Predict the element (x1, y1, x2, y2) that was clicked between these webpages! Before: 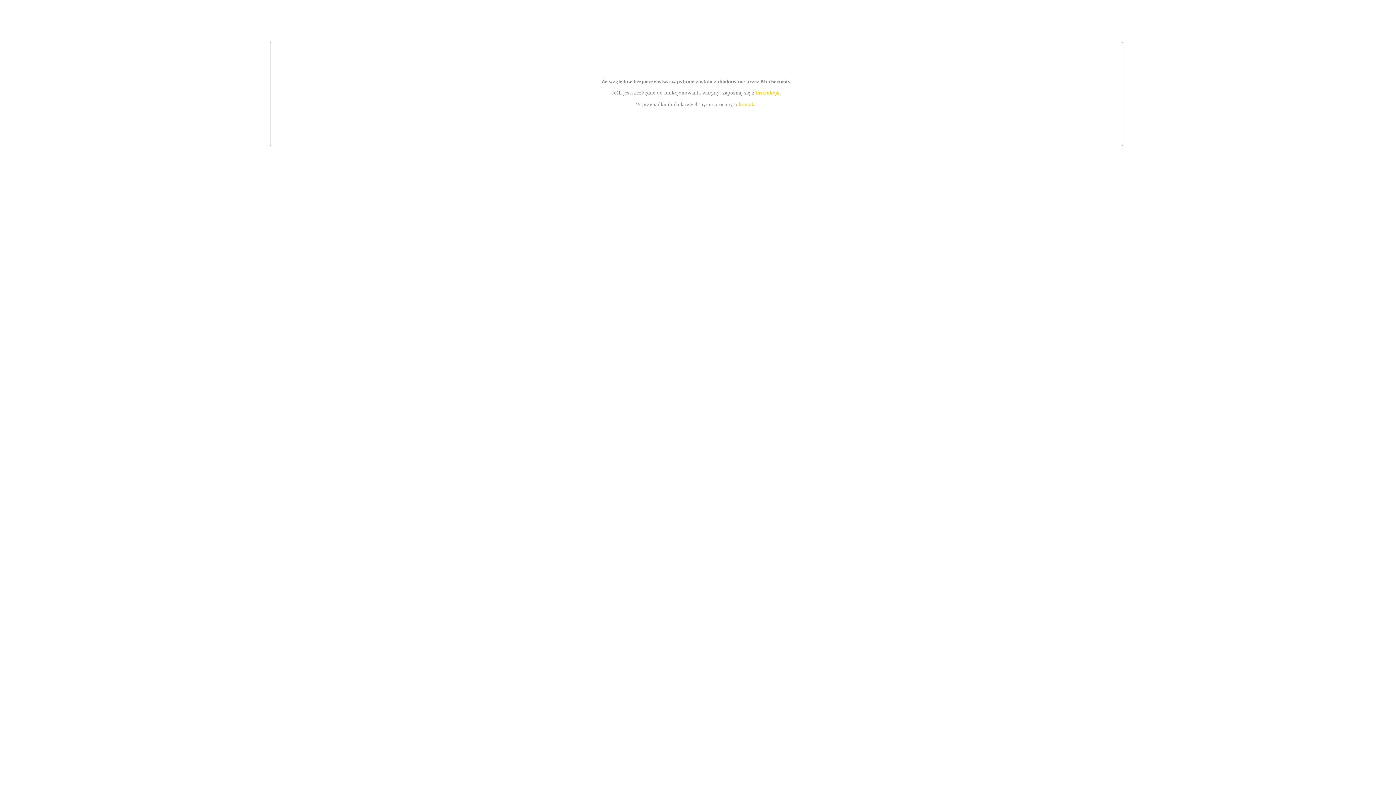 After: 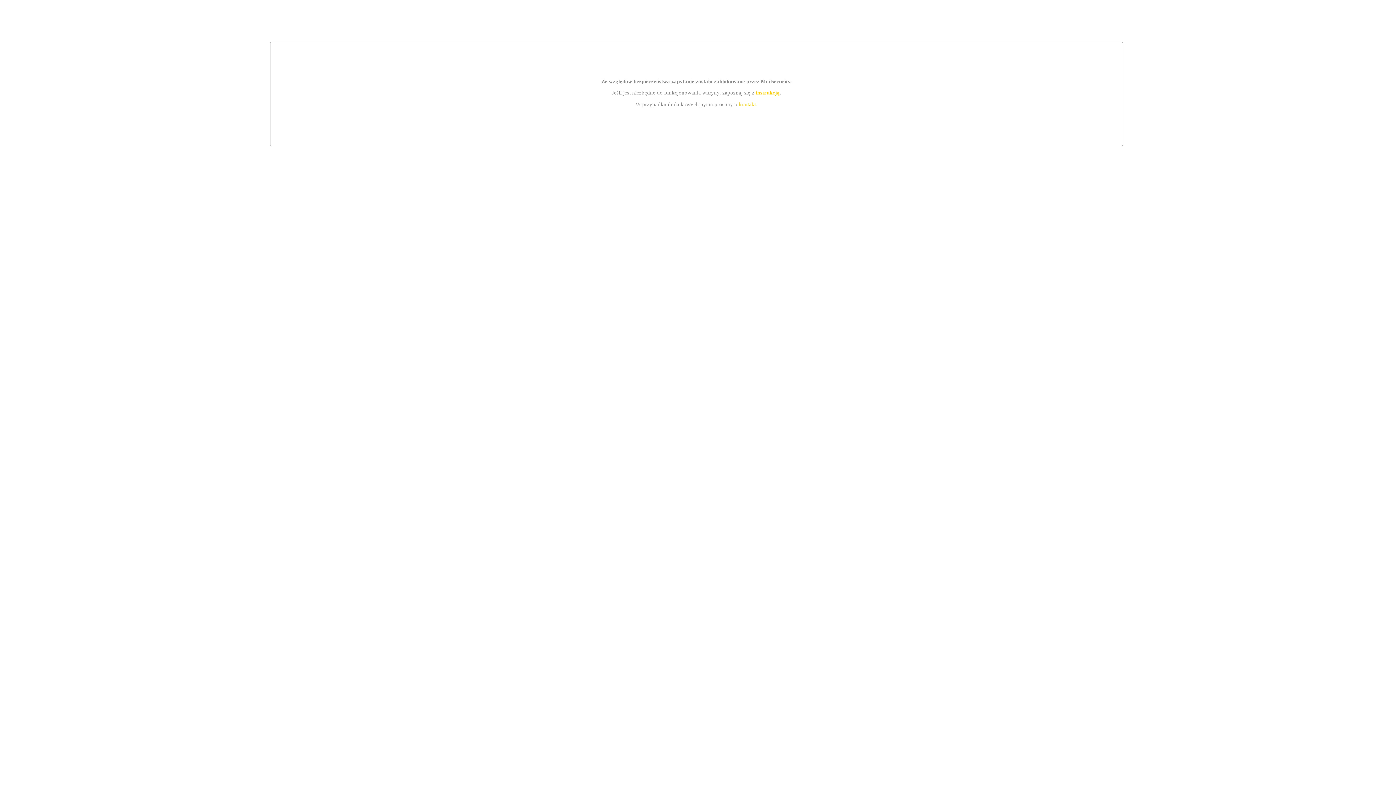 Action: label: instrukcją bbox: (755, 89, 779, 95)